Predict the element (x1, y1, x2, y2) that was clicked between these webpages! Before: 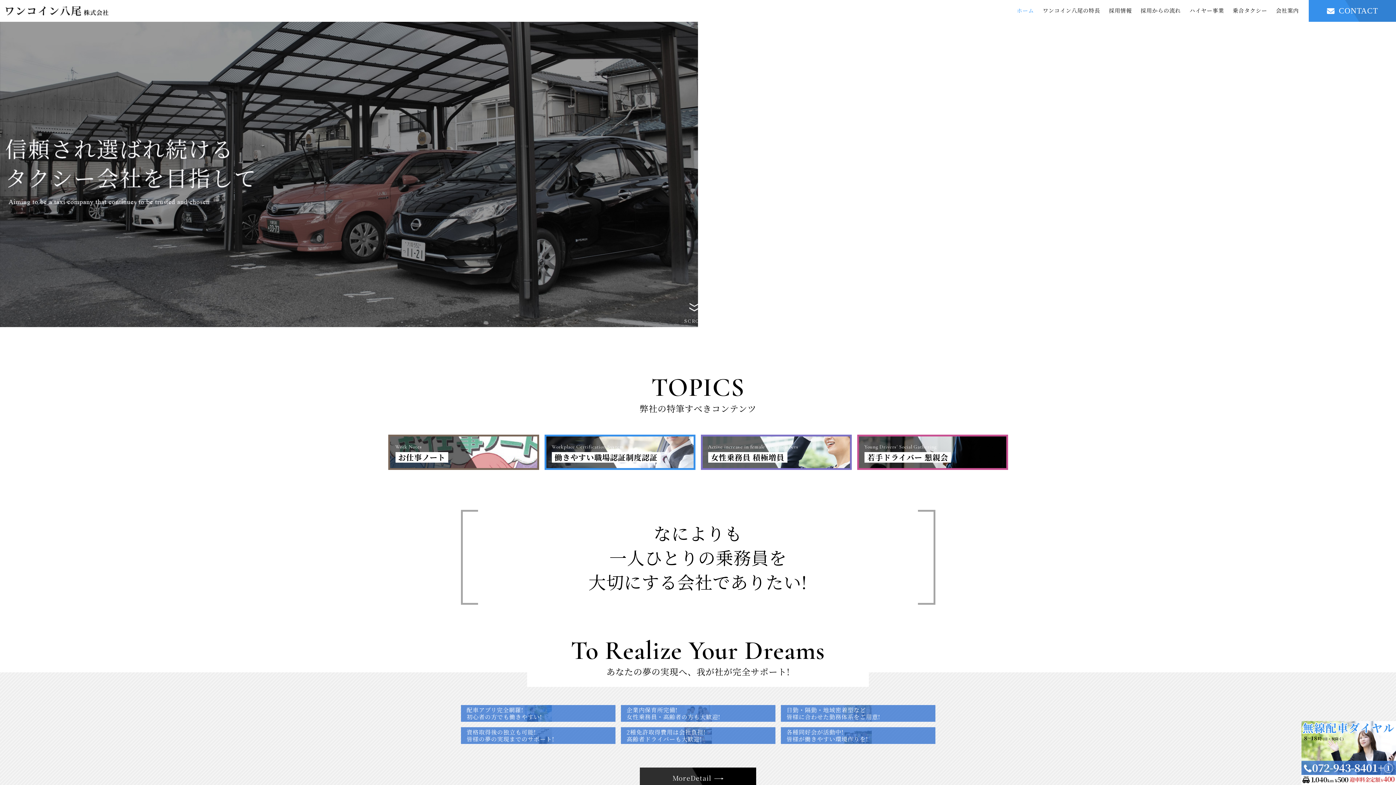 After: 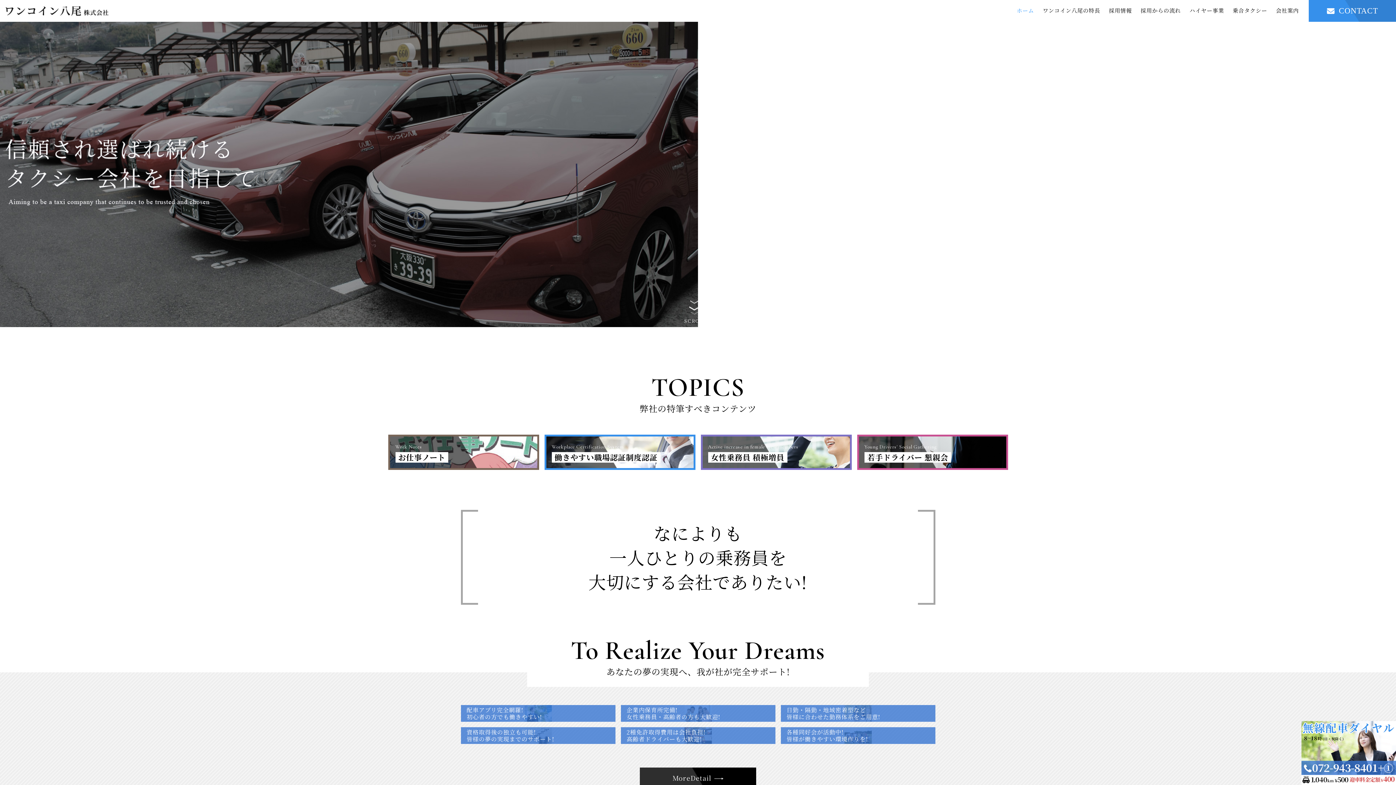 Action: bbox: (1012, 7, 1038, 13) label: ホーム